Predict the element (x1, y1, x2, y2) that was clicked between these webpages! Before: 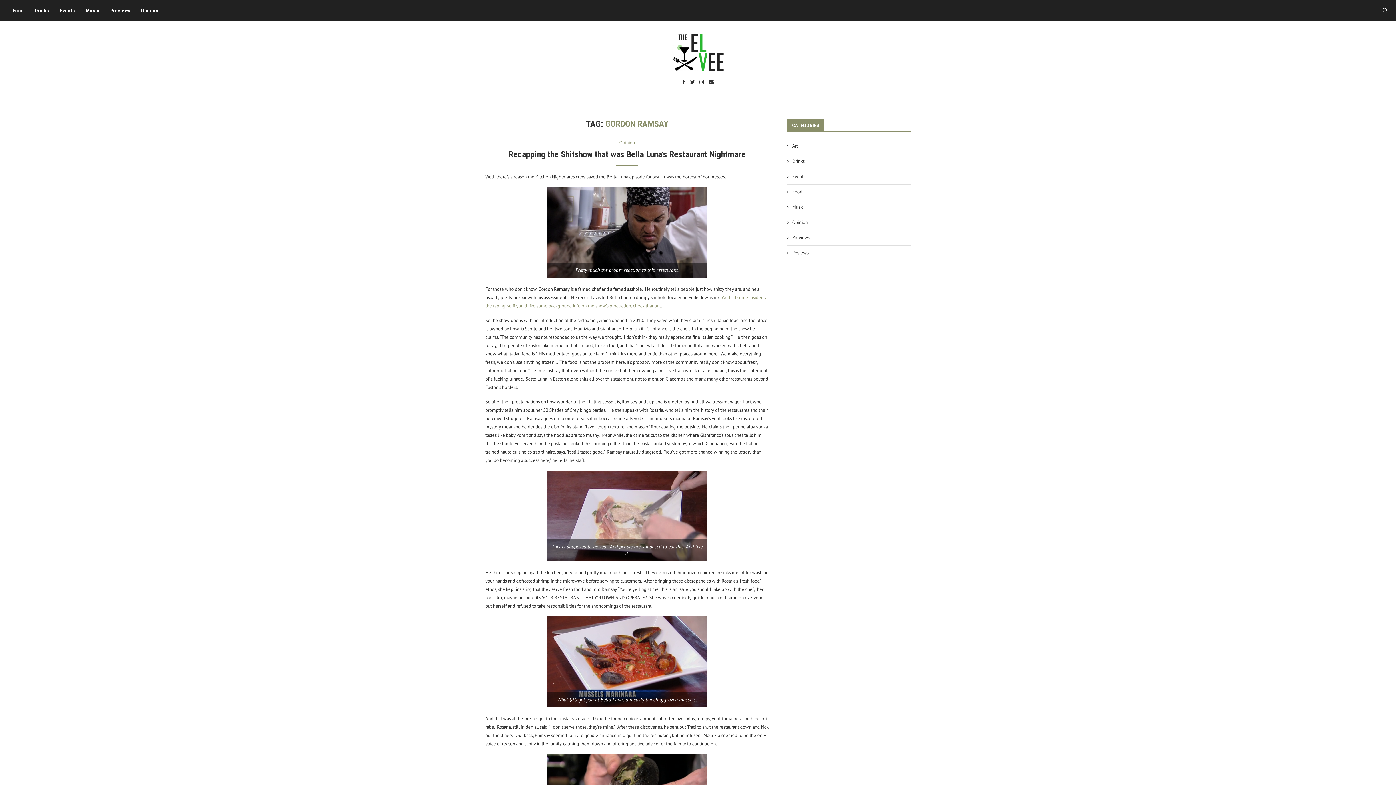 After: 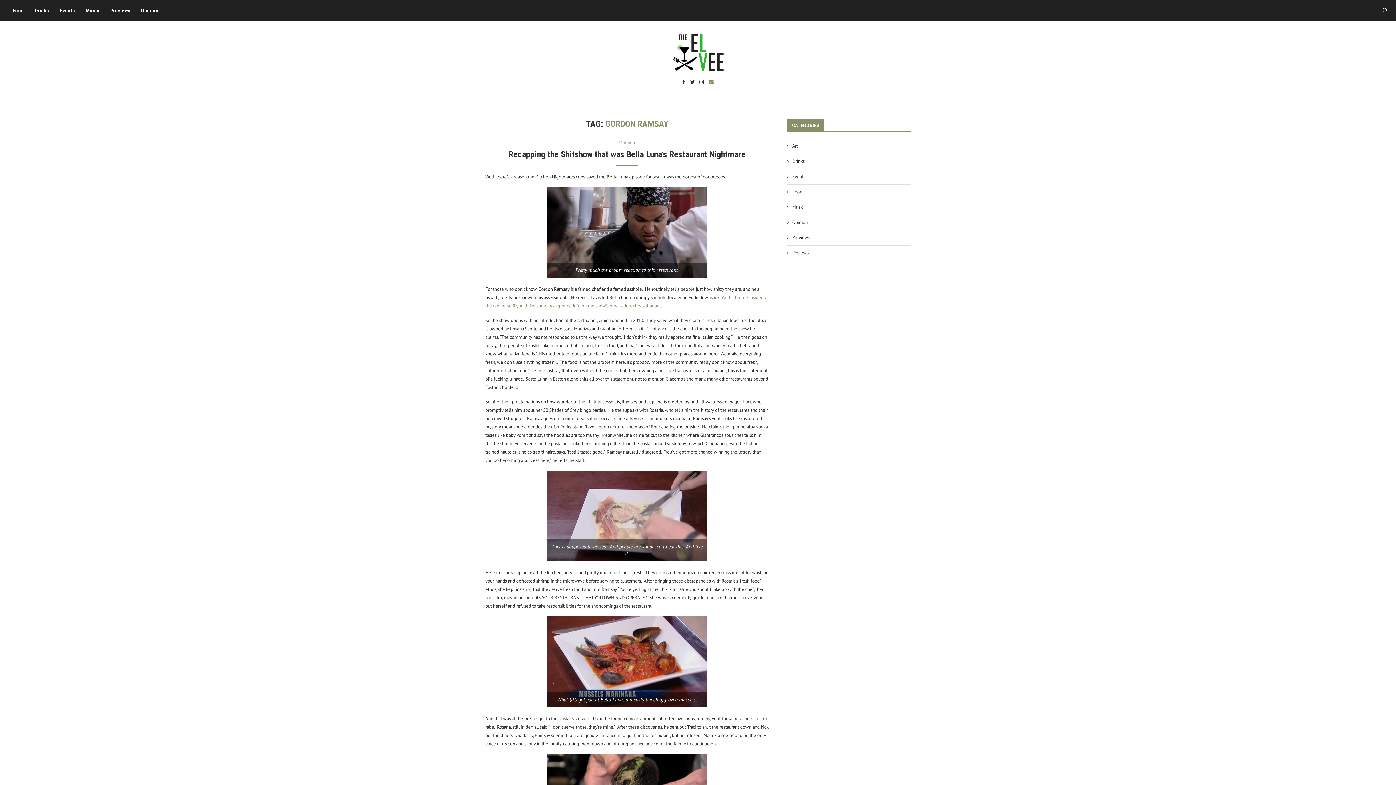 Action: bbox: (708, 79, 713, 85) label: Email